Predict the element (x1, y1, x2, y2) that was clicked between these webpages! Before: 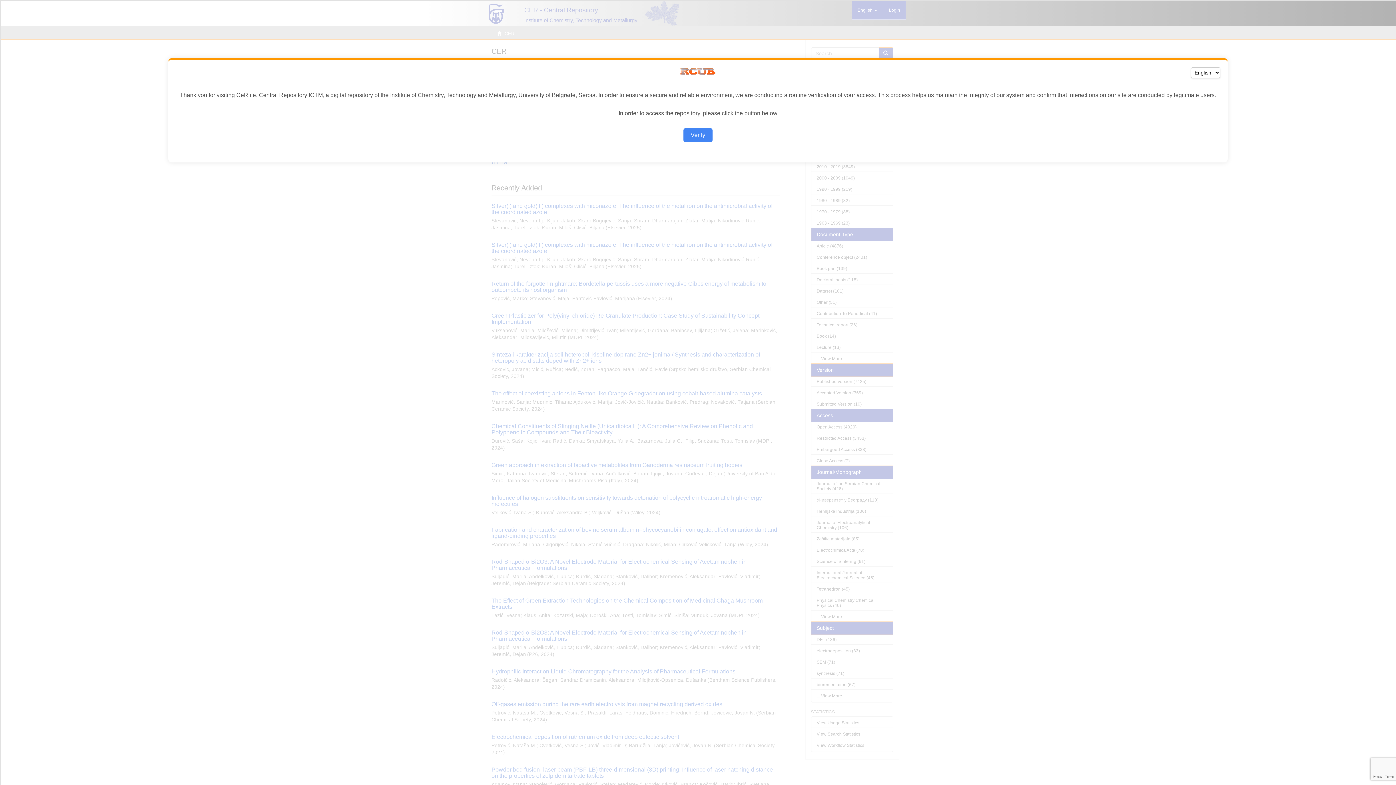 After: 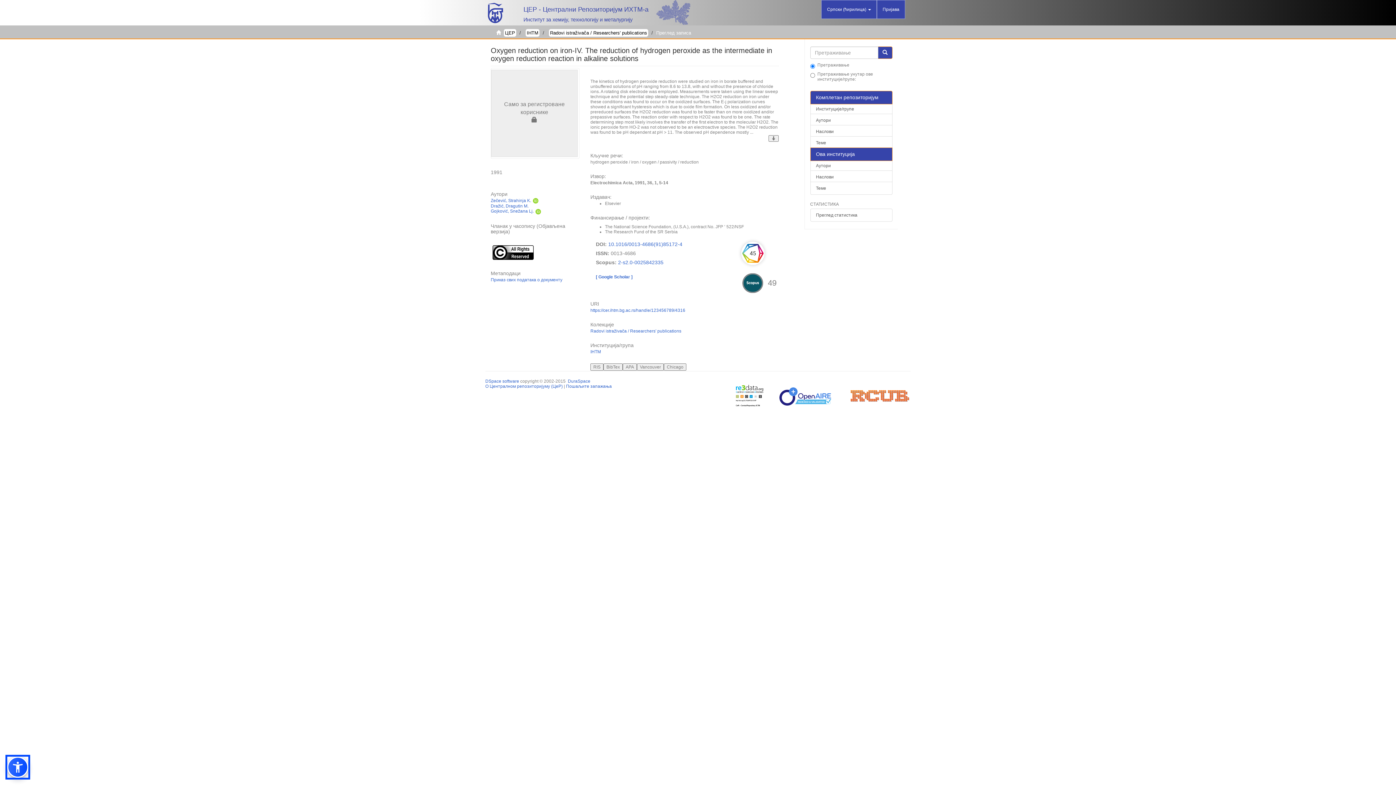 Action: label: Verify bbox: (683, 128, 712, 142)